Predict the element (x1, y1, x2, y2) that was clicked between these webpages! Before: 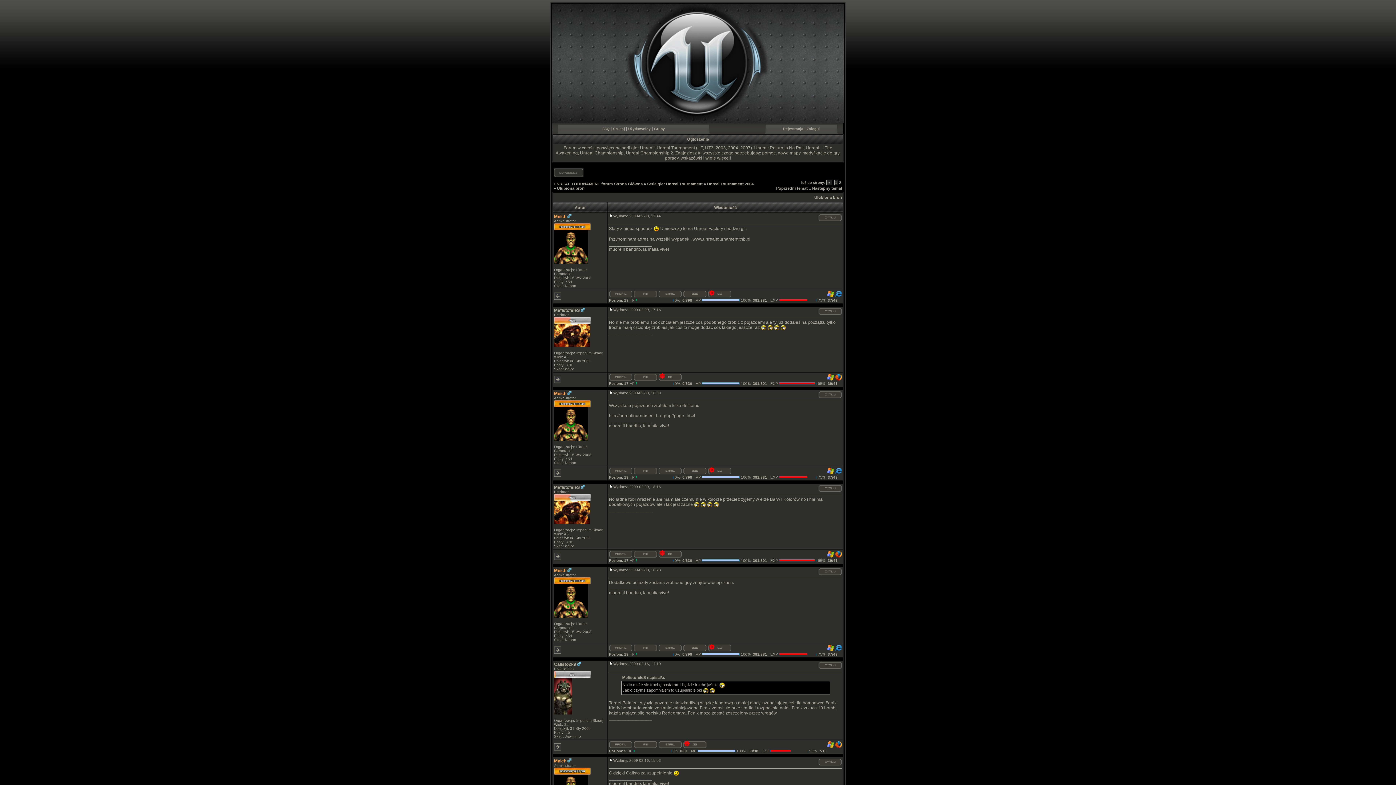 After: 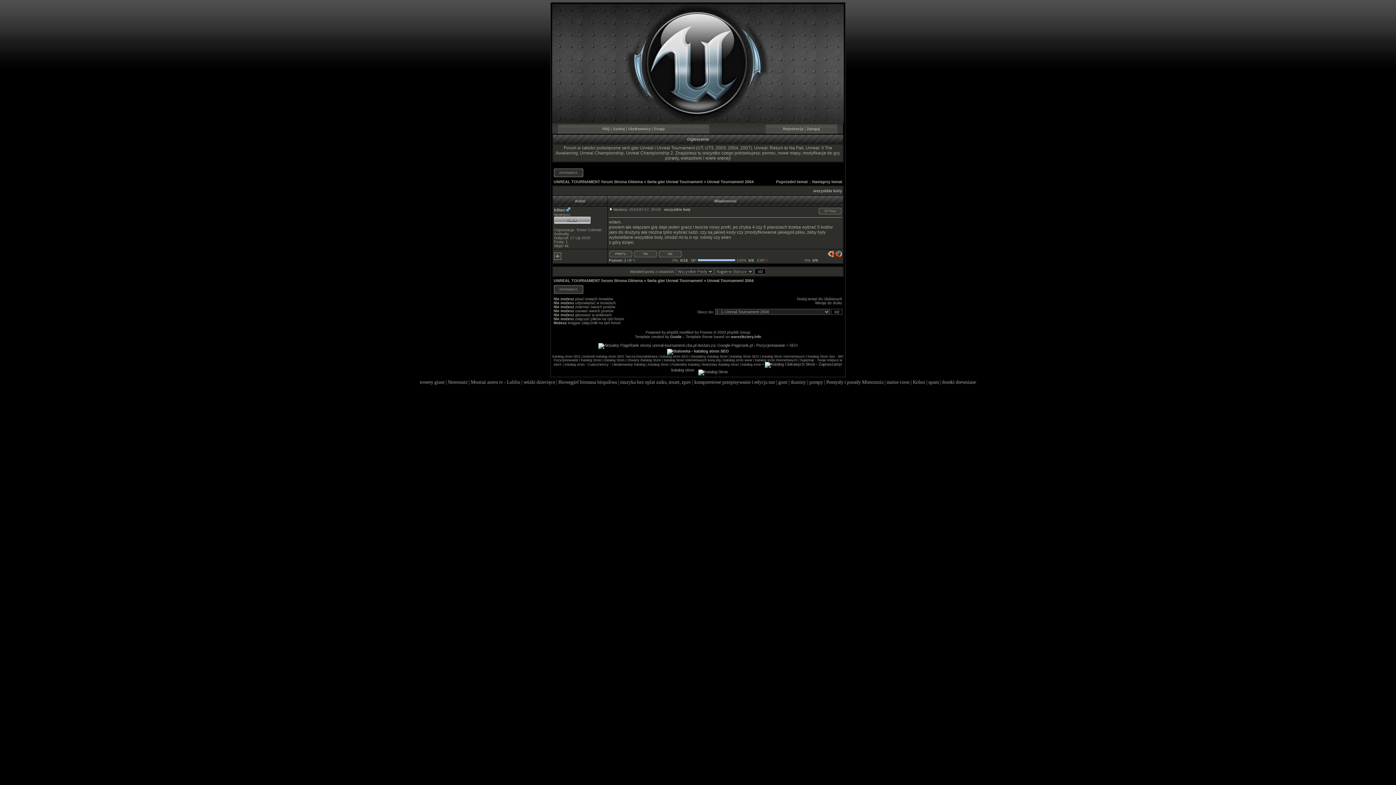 Action: bbox: (776, 186, 808, 190) label: Poprzedni temat